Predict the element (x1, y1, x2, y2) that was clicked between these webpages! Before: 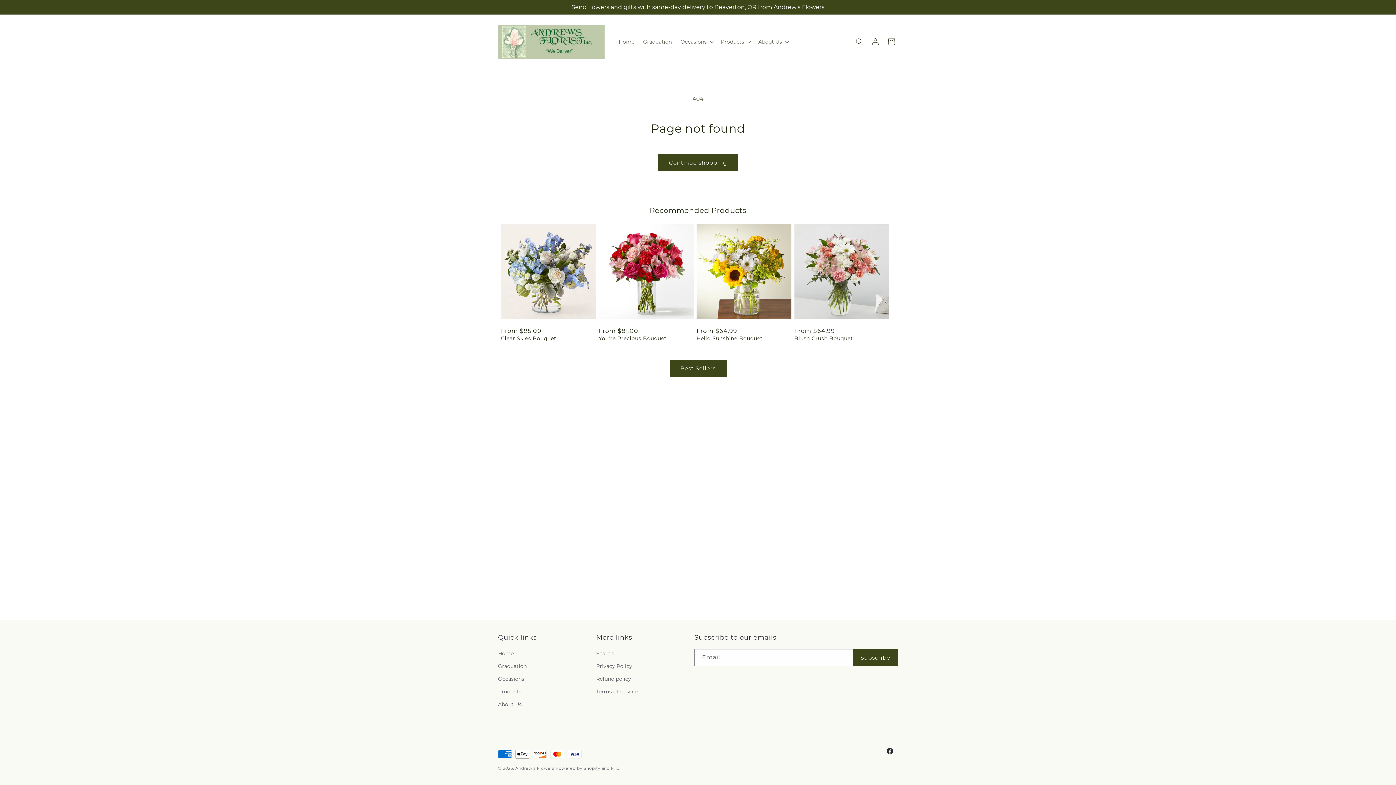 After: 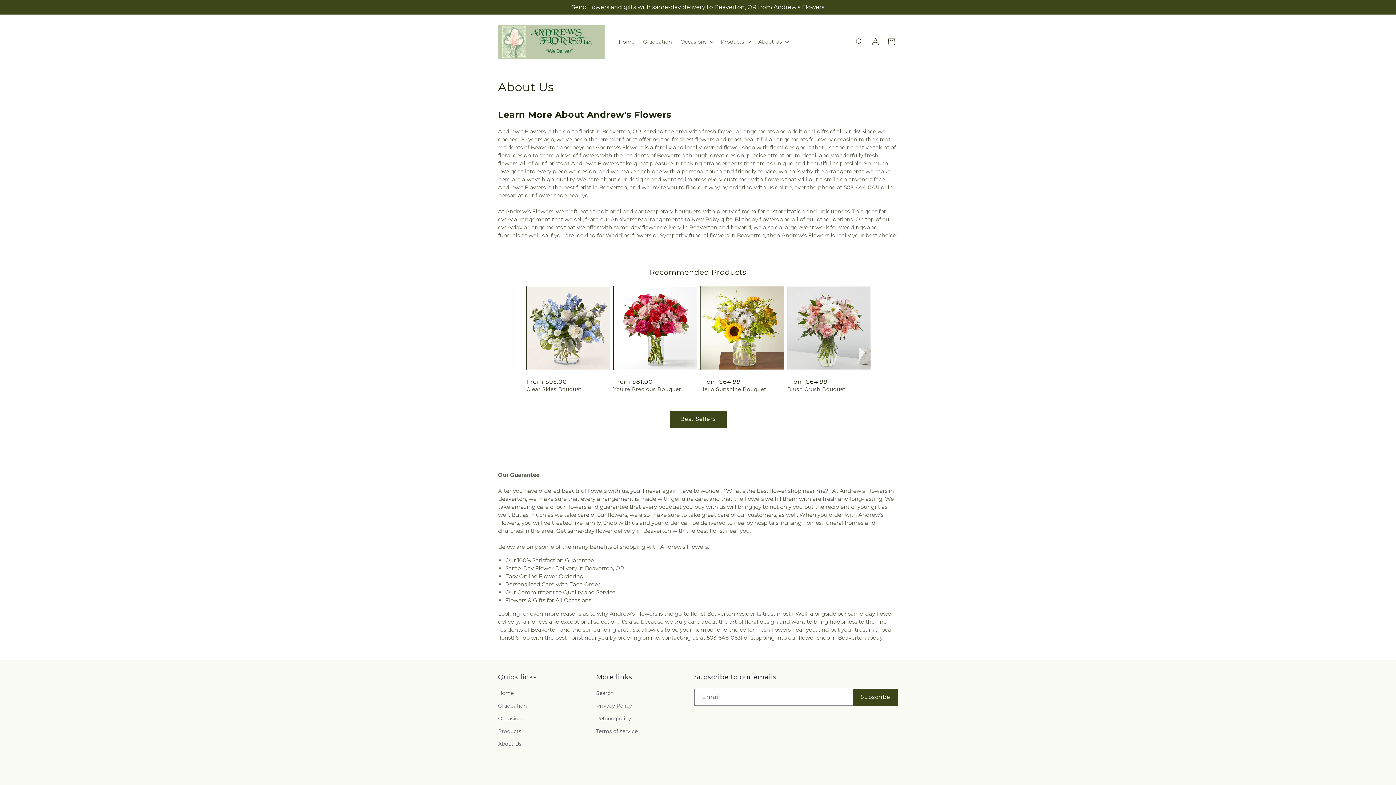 Action: label: About Us bbox: (498, 698, 521, 711)